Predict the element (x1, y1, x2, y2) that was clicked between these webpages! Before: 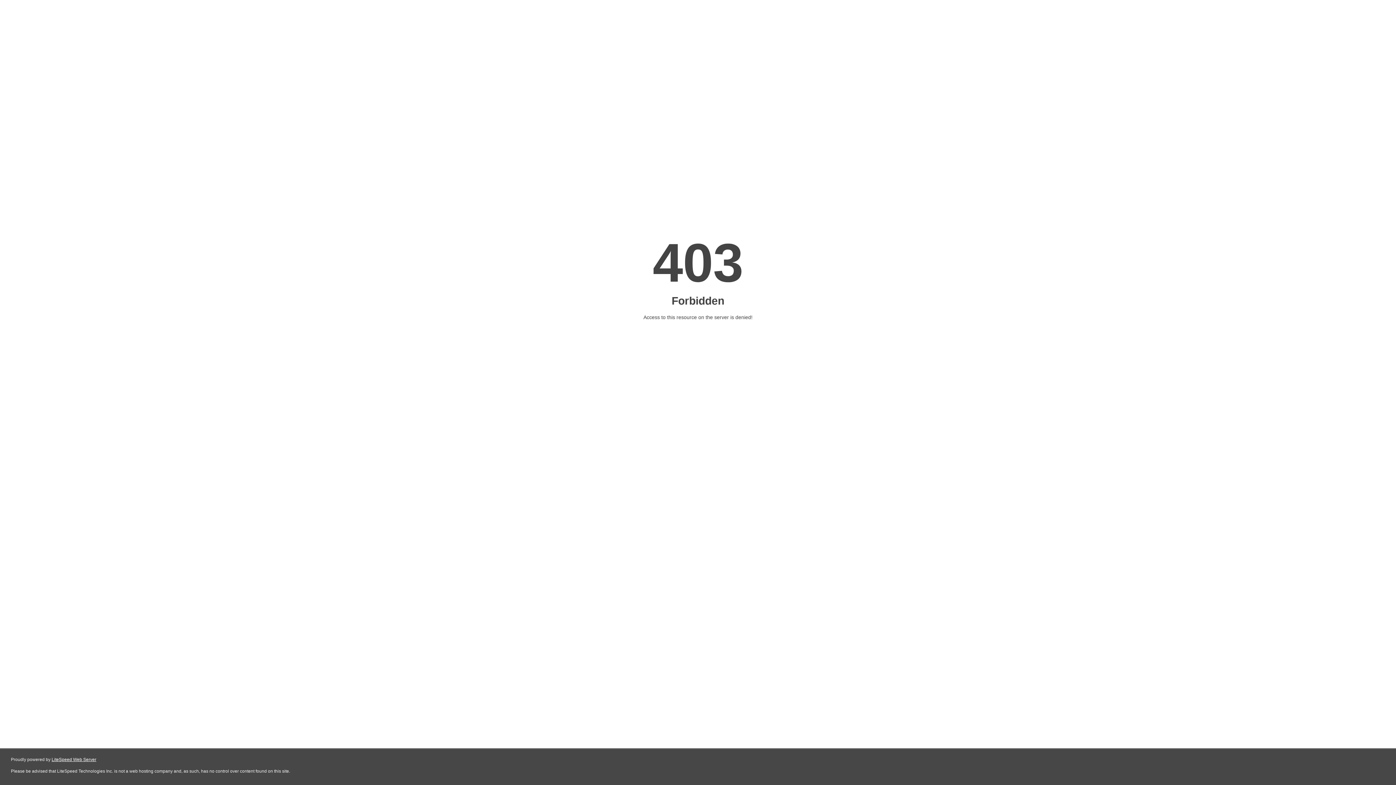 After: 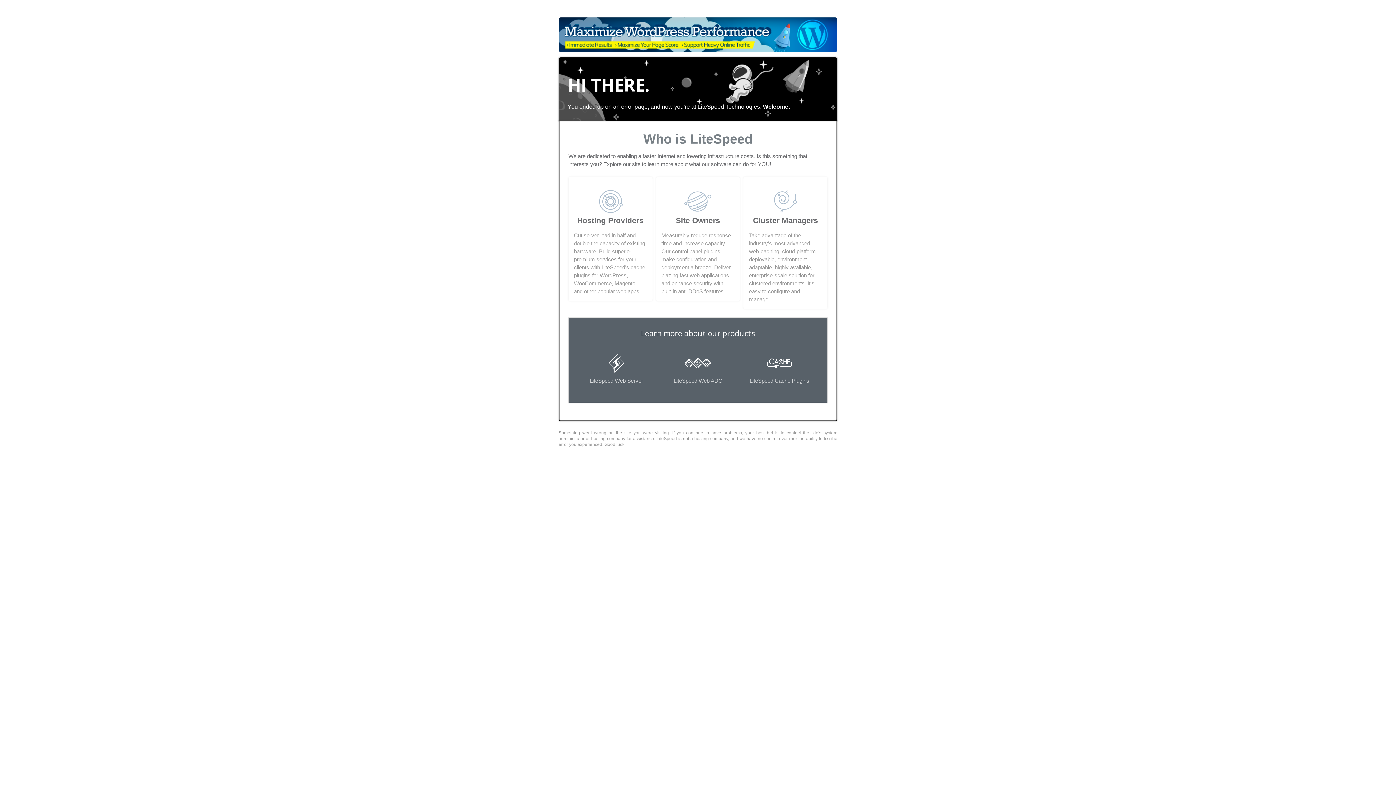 Action: bbox: (51, 757, 96, 762) label: LiteSpeed Web Server